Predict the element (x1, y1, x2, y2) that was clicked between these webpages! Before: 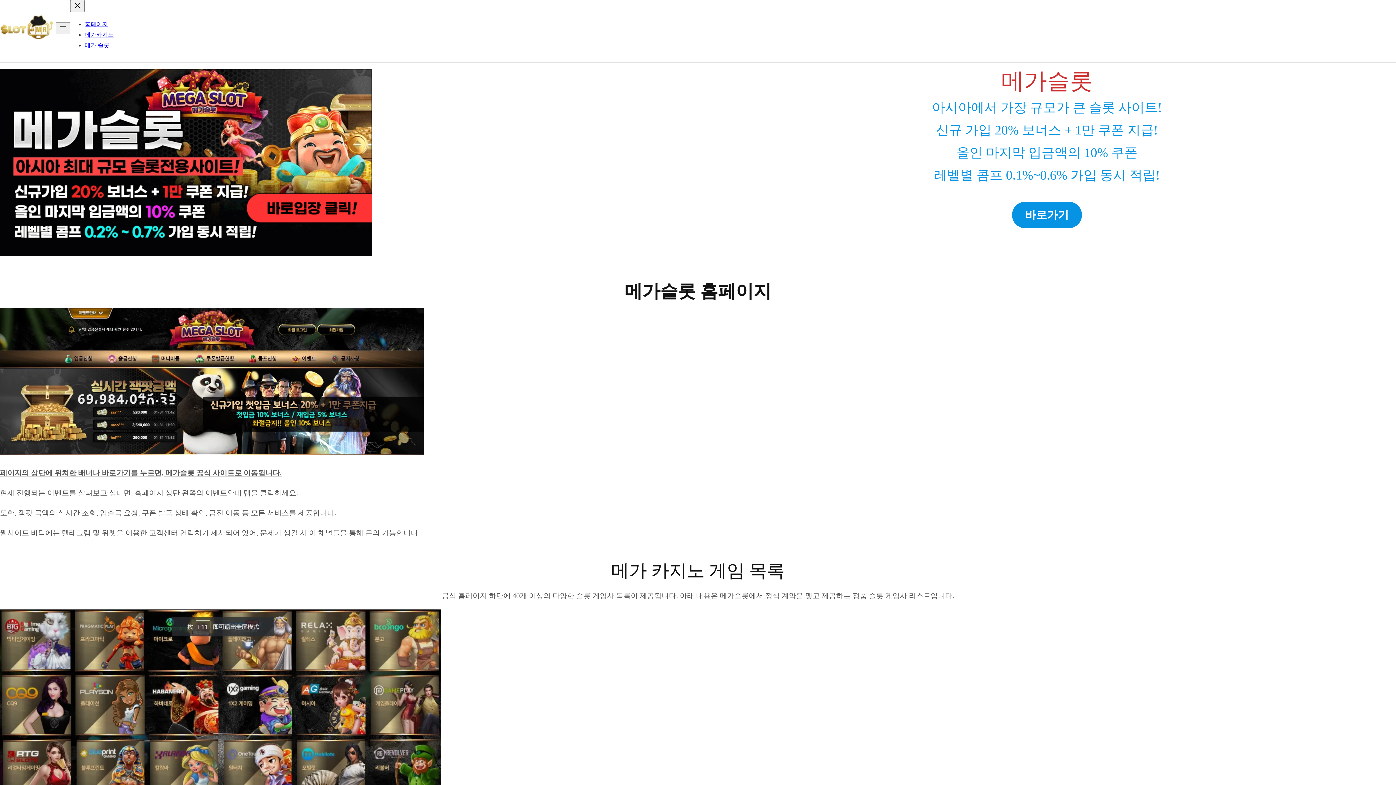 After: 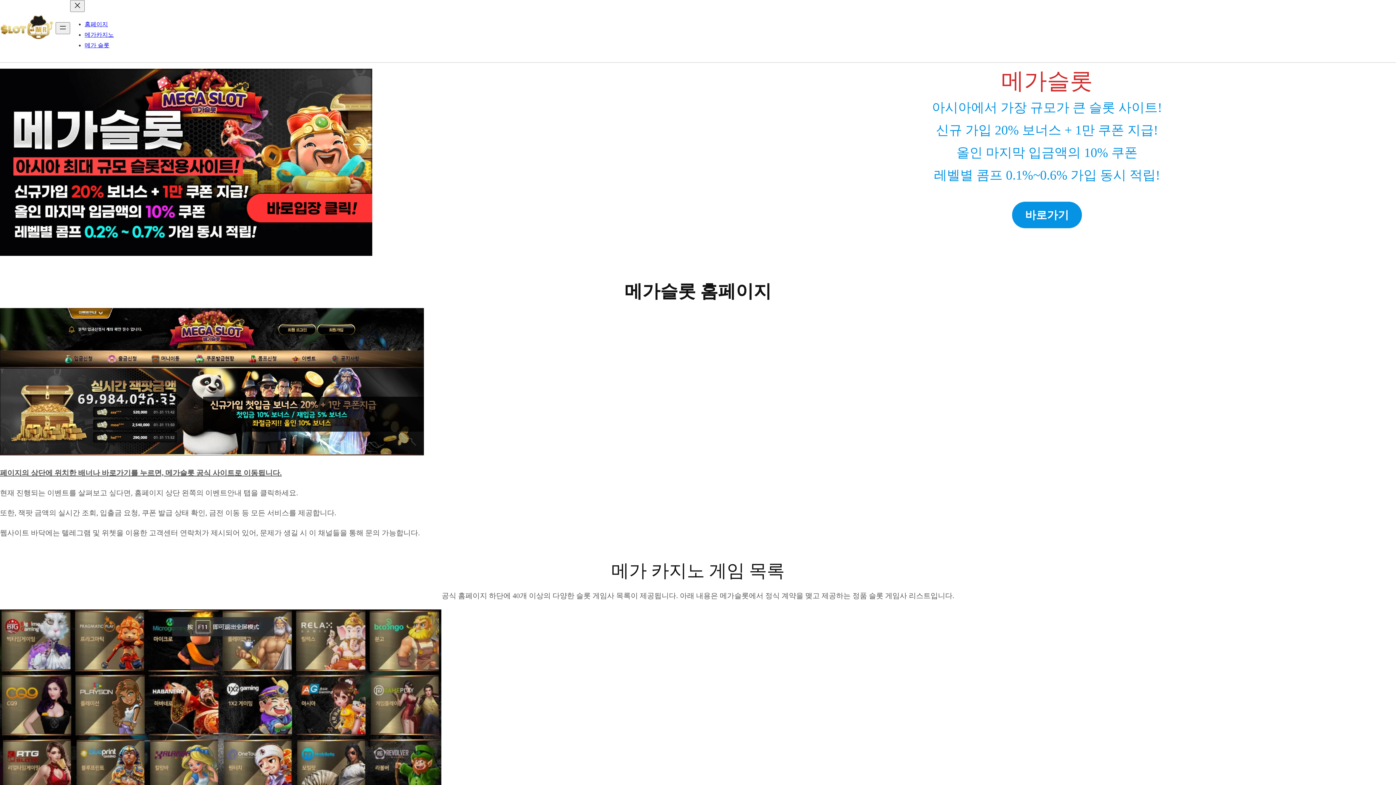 Action: bbox: (84, 21, 108, 27) label: 홈페이지